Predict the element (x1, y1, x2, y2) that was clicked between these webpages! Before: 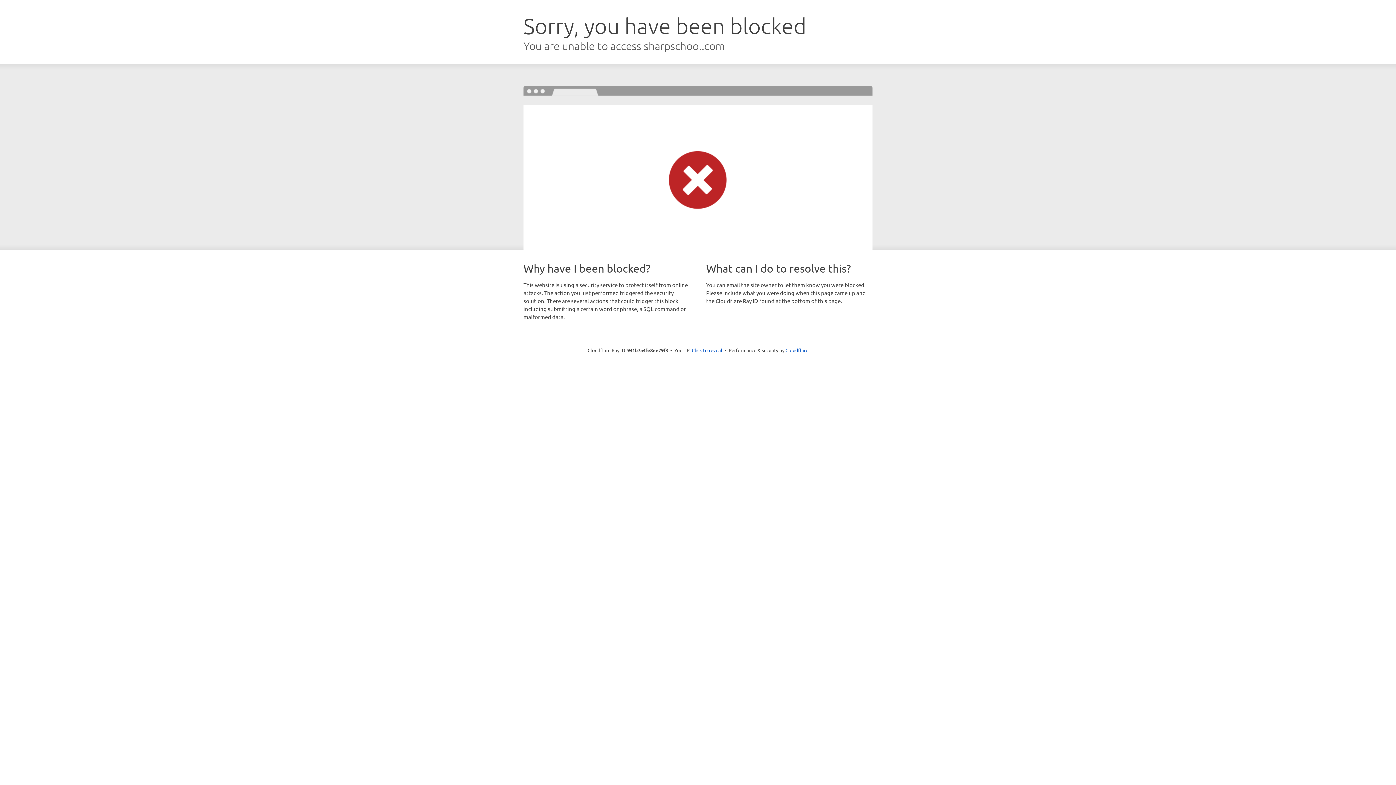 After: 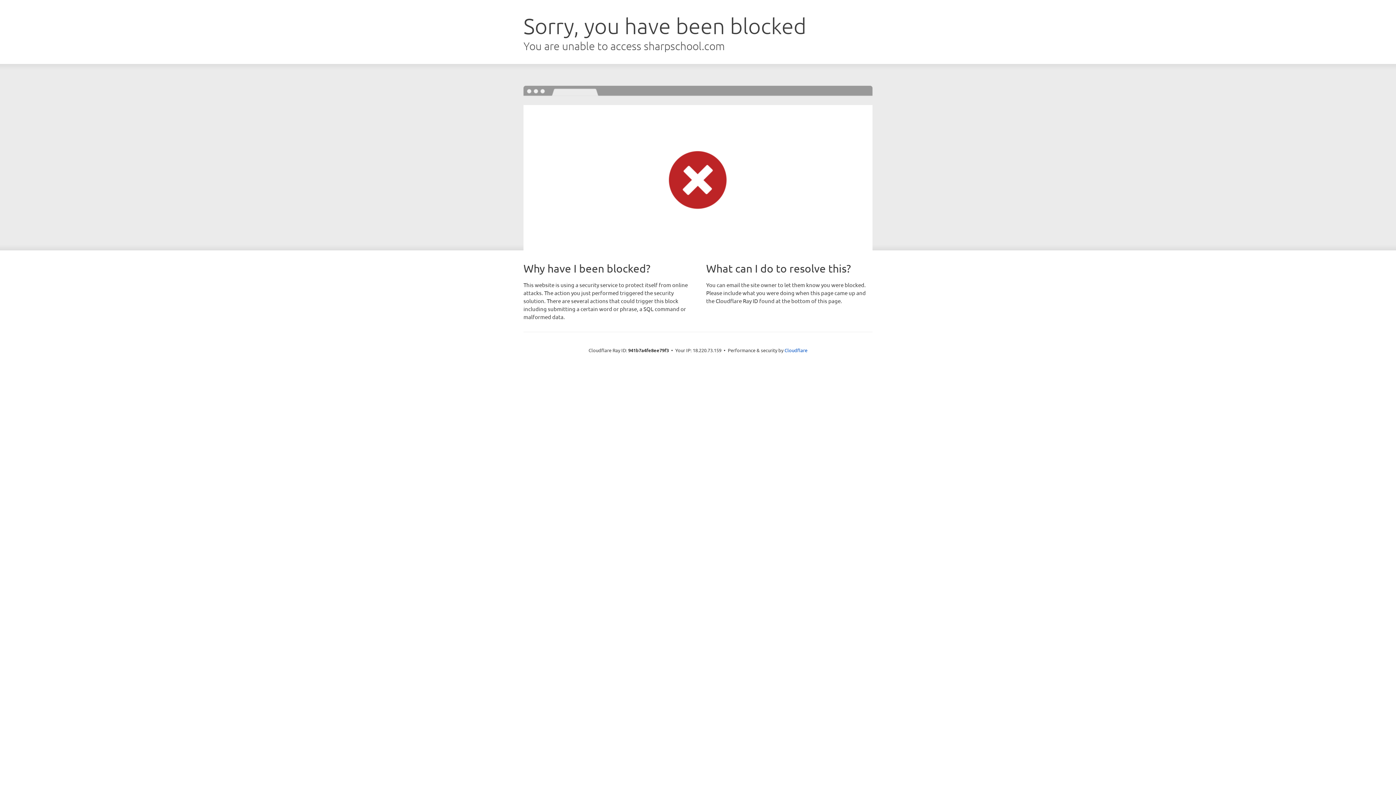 Action: label: Click to reveal bbox: (692, 346, 722, 353)